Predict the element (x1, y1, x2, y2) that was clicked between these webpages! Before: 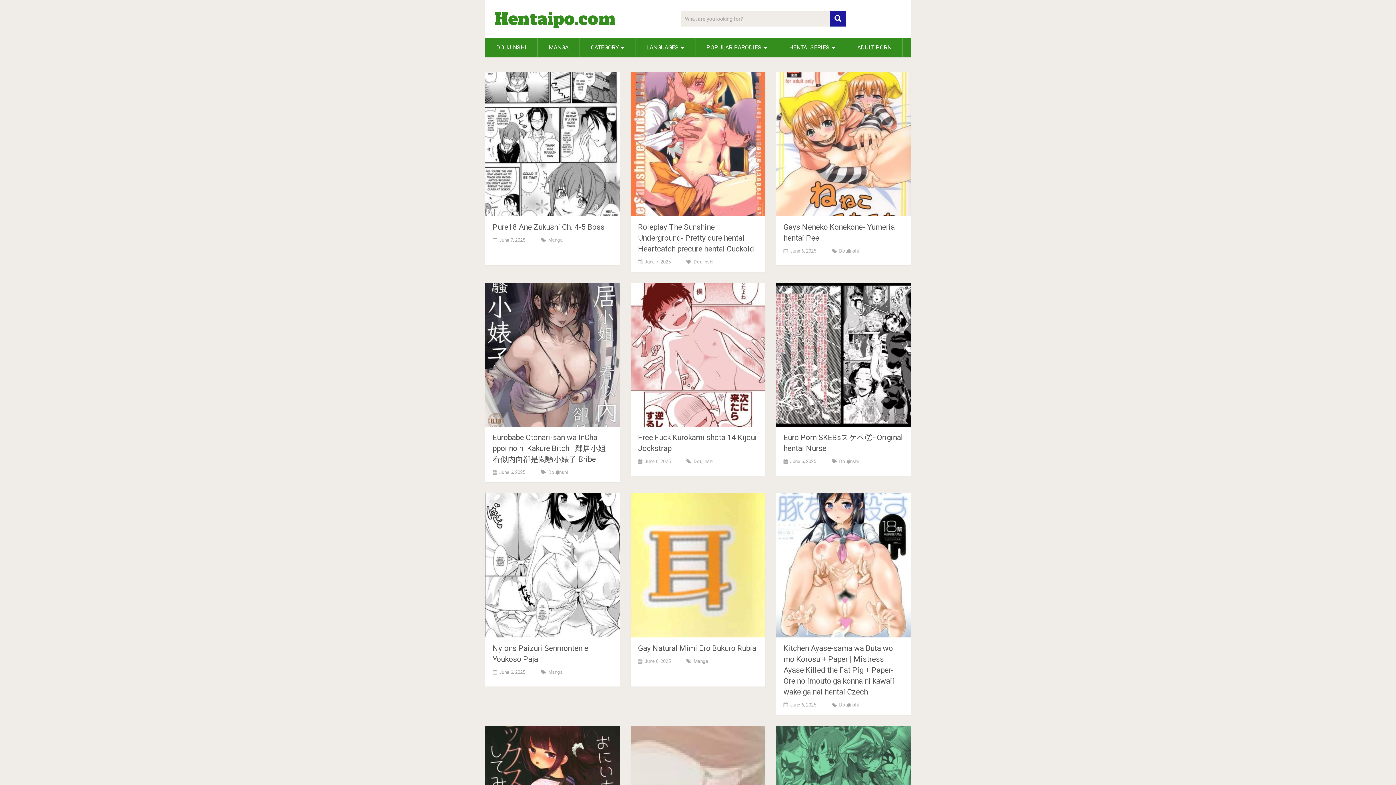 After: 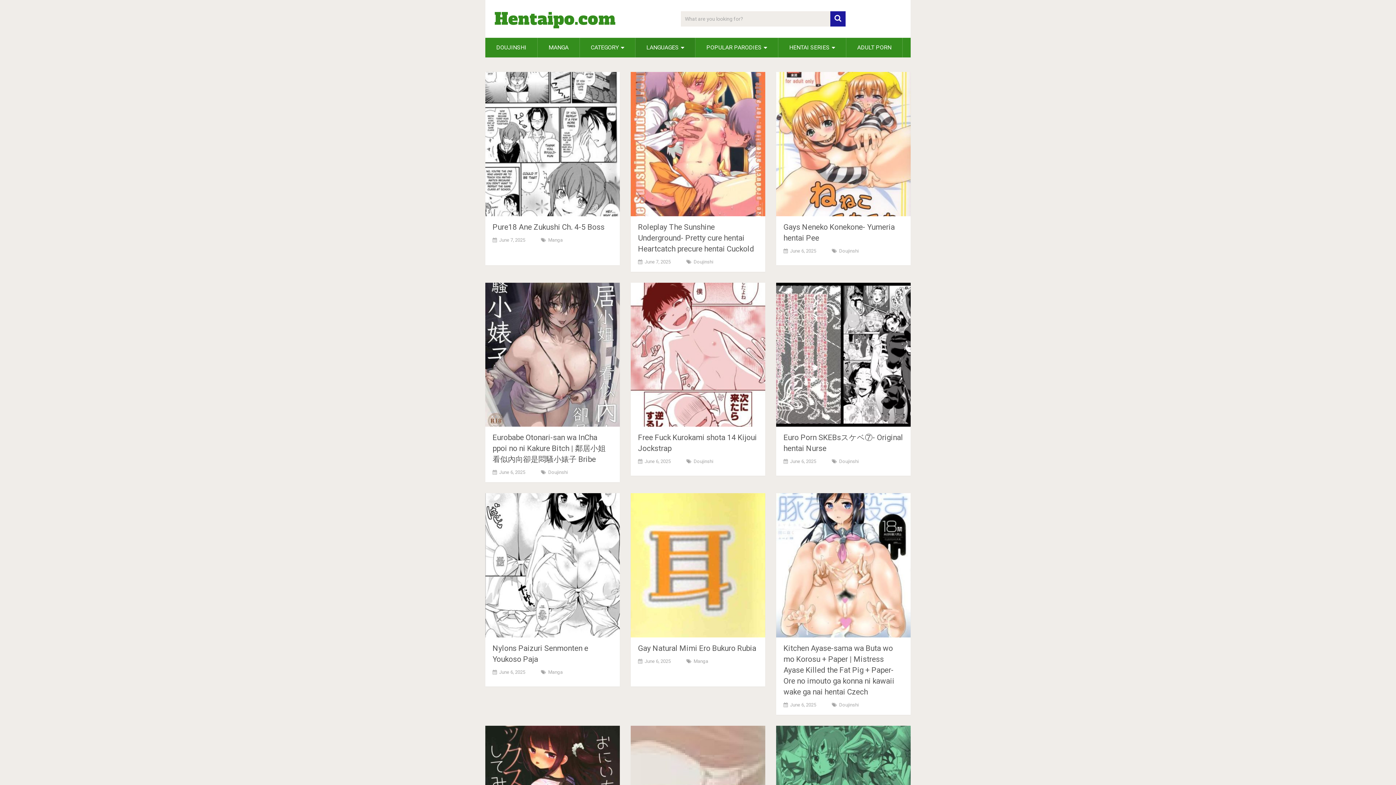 Action: label: LANGUAGES bbox: (635, 37, 695, 57)